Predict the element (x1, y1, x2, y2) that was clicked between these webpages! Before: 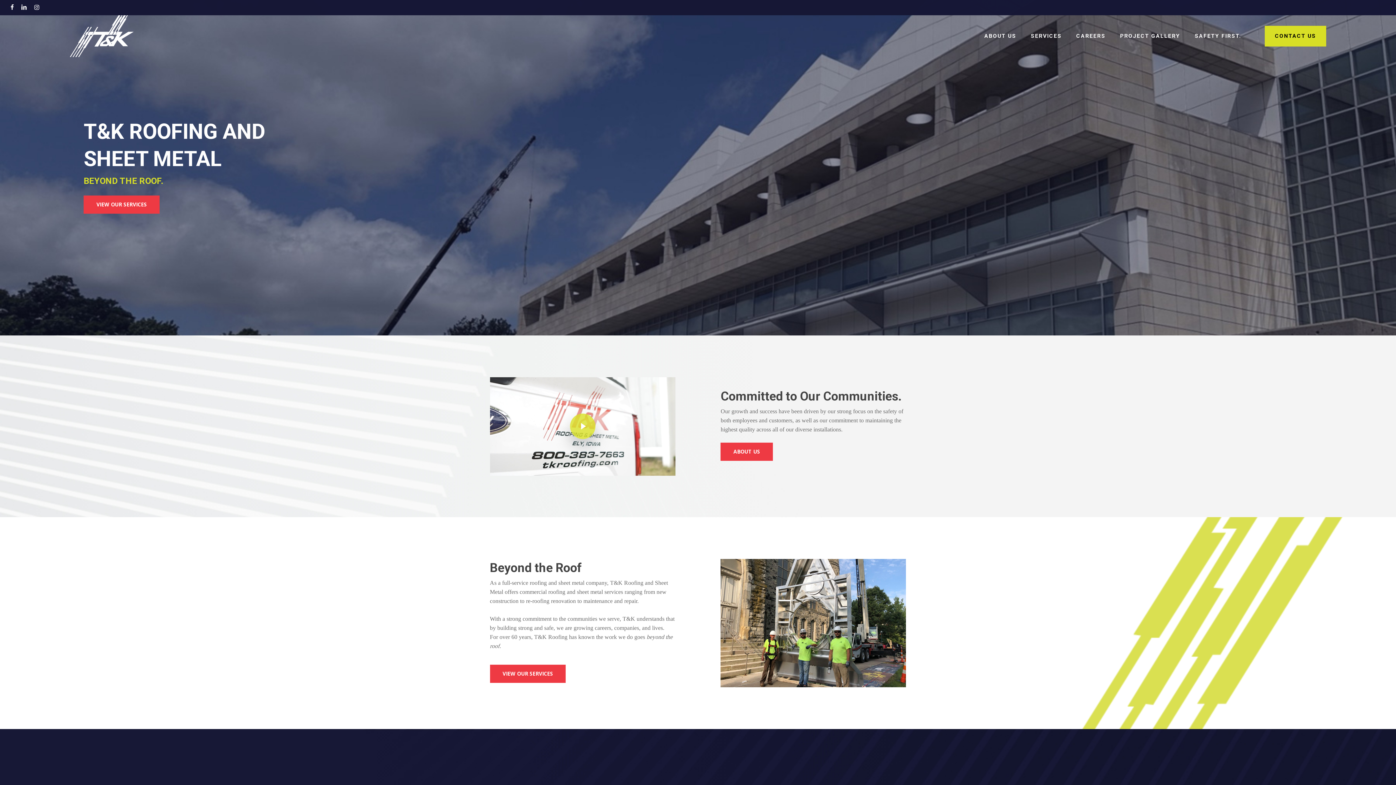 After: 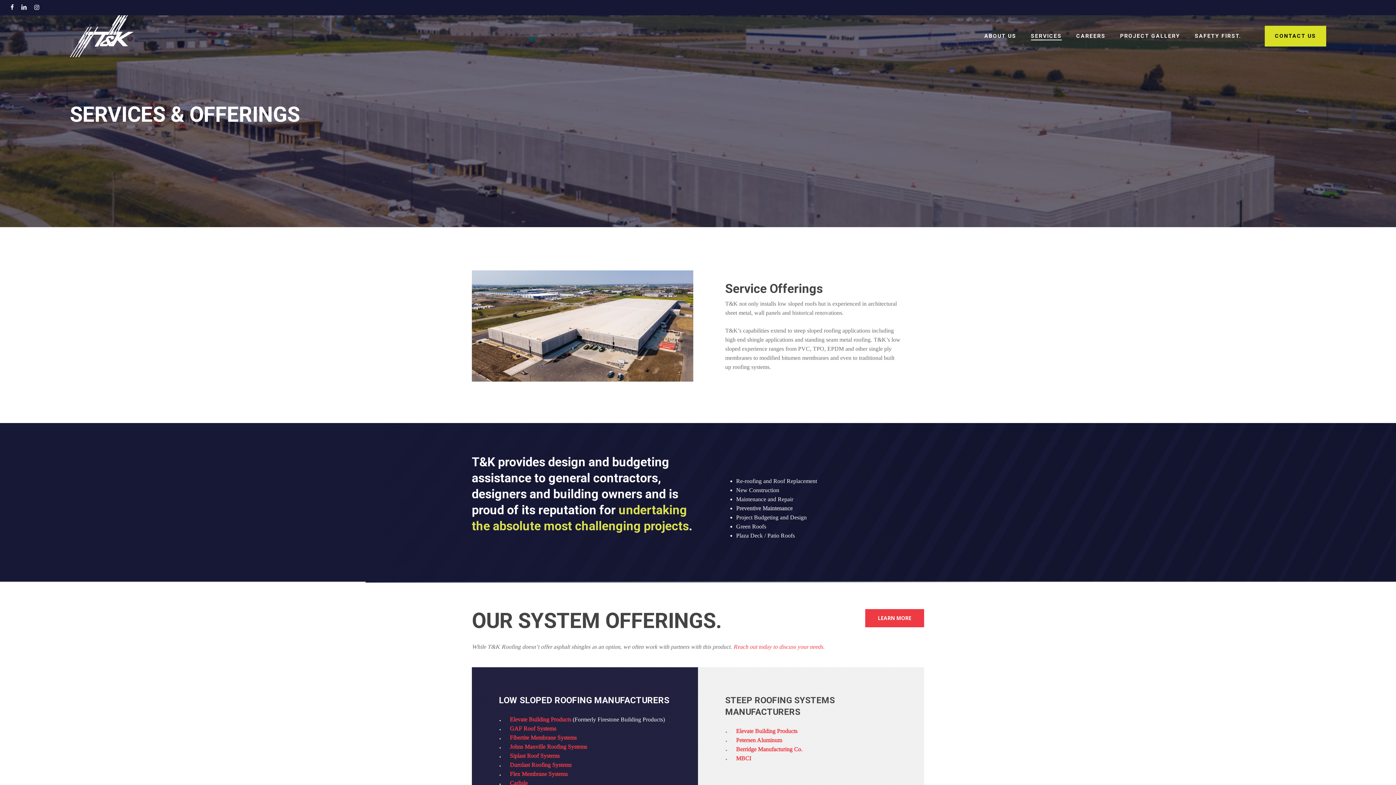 Action: bbox: (490, 665, 565, 683) label: VIEW OUR SERVICES